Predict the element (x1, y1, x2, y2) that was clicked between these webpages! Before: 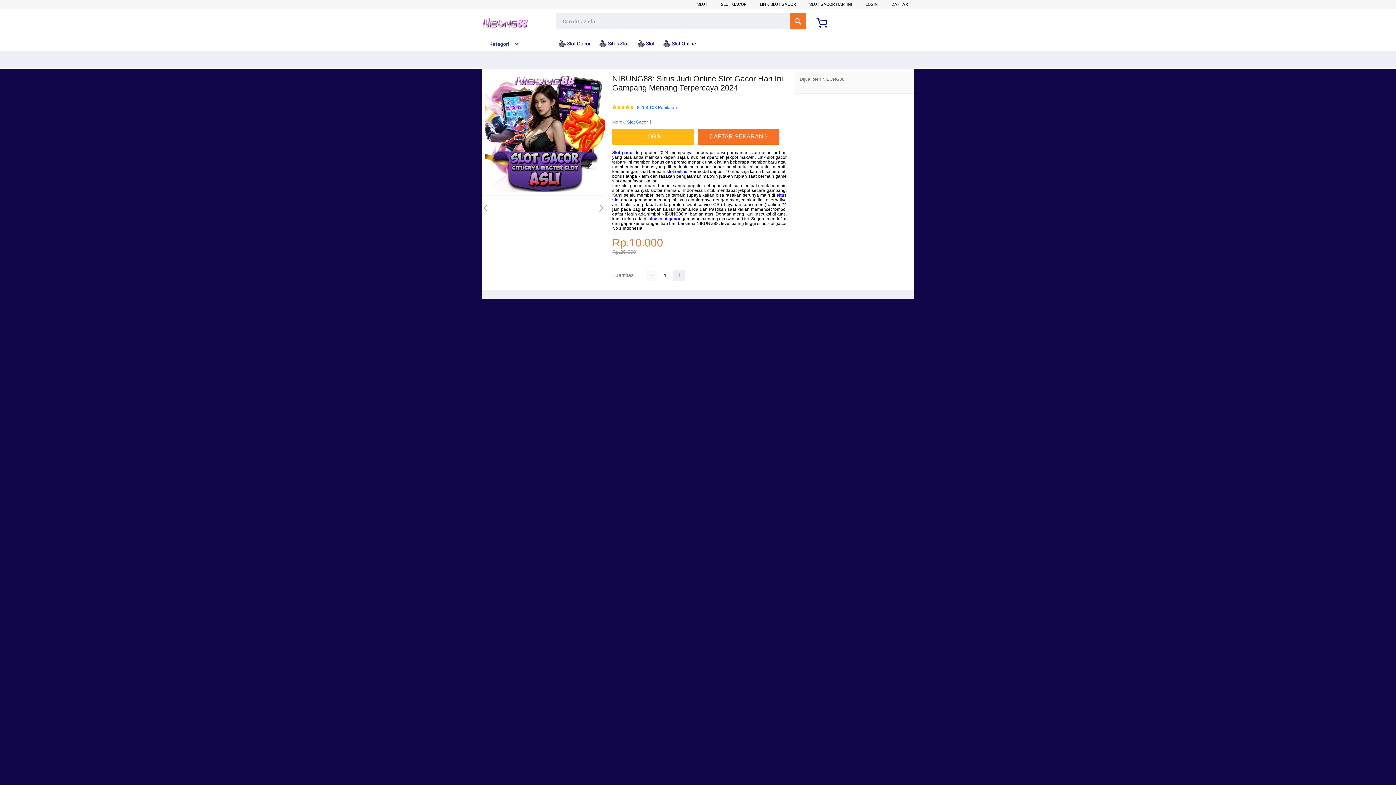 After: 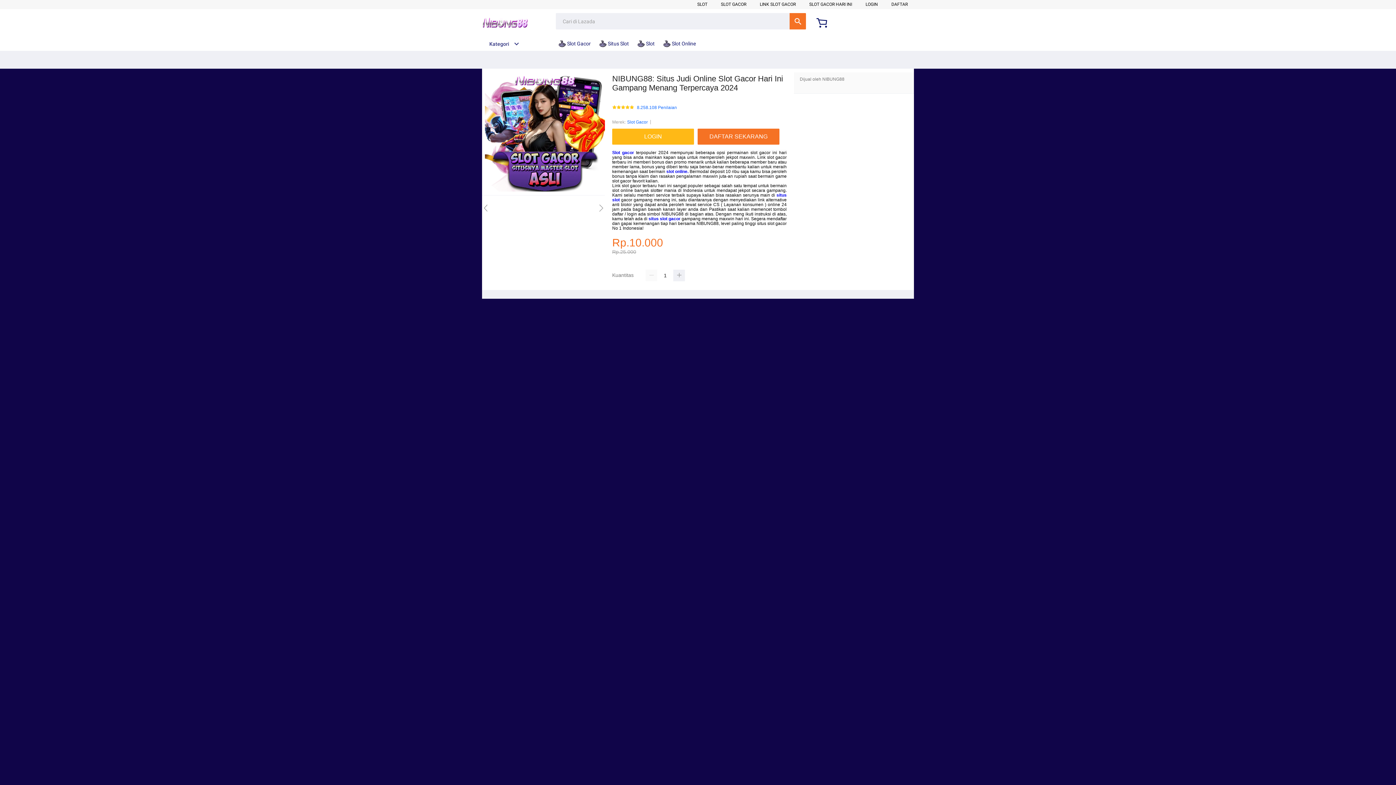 Action: bbox: (627, 118, 648, 125) label: Slot Gacor